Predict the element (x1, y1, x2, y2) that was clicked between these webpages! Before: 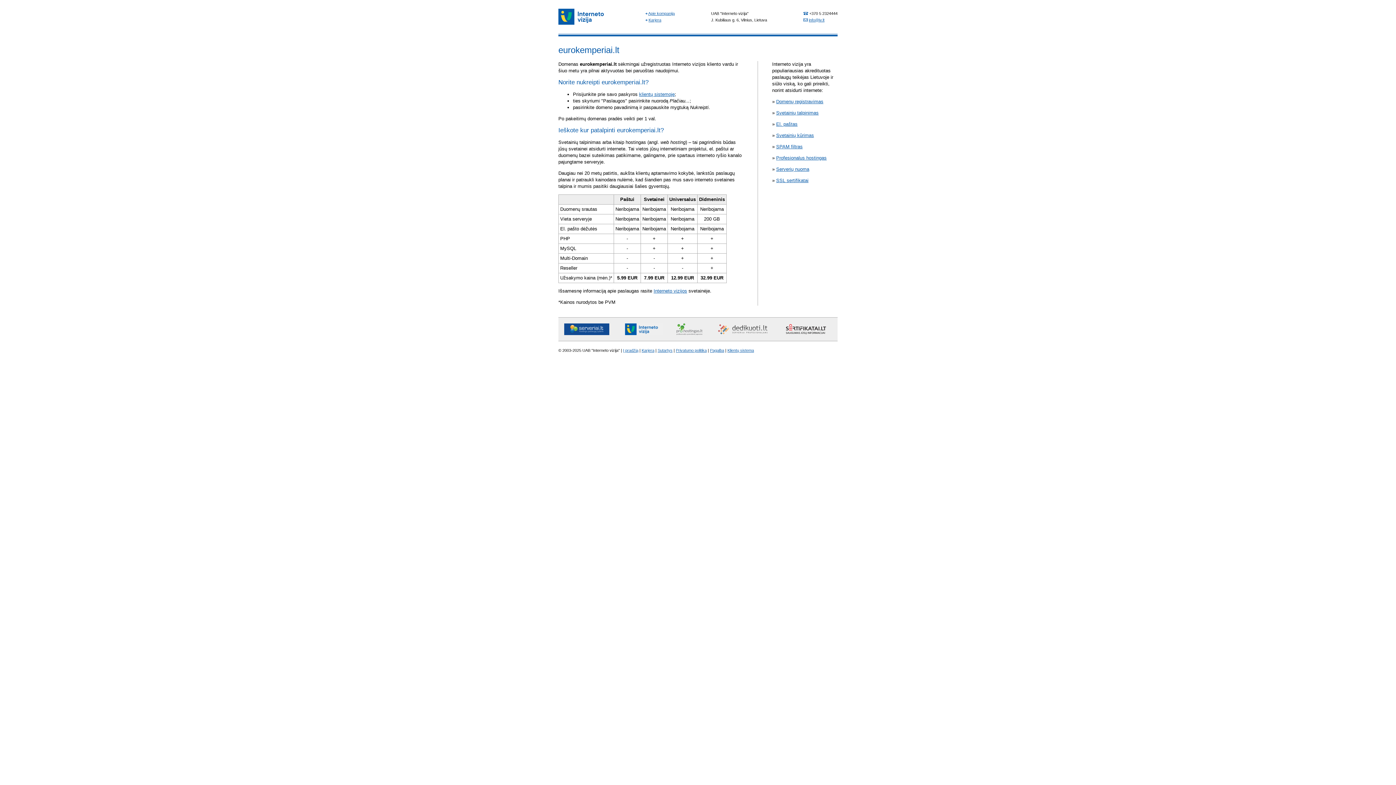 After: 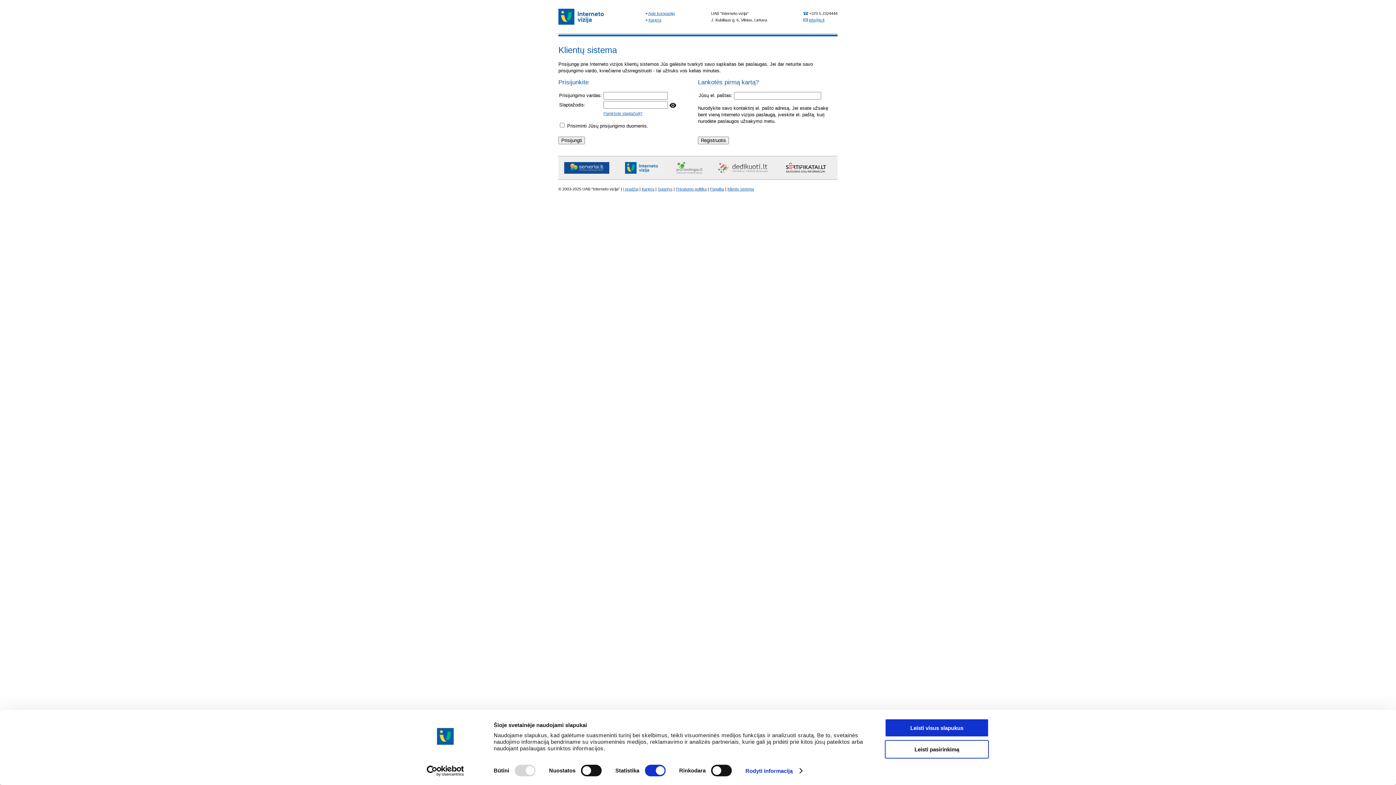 Action: label: klientų sistemoje bbox: (639, 91, 674, 97)